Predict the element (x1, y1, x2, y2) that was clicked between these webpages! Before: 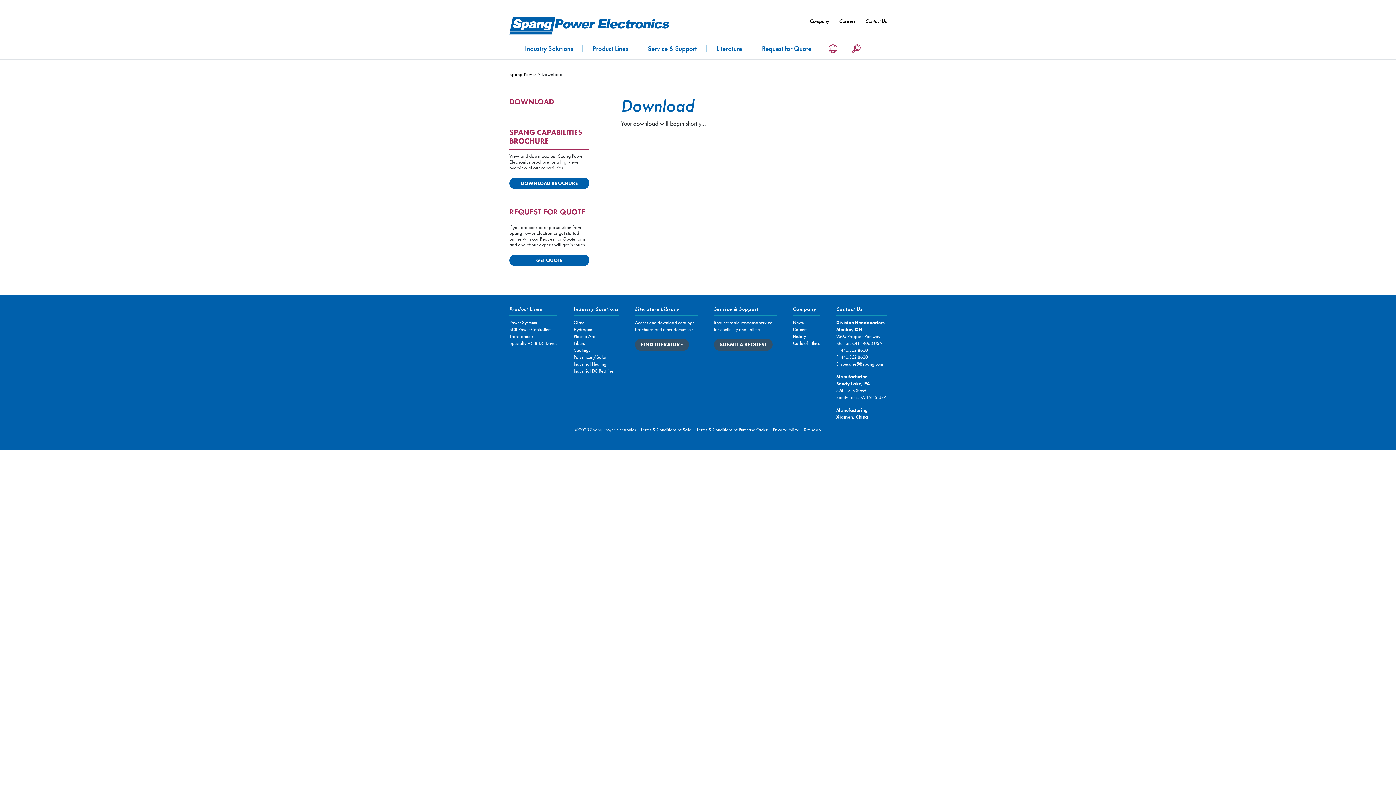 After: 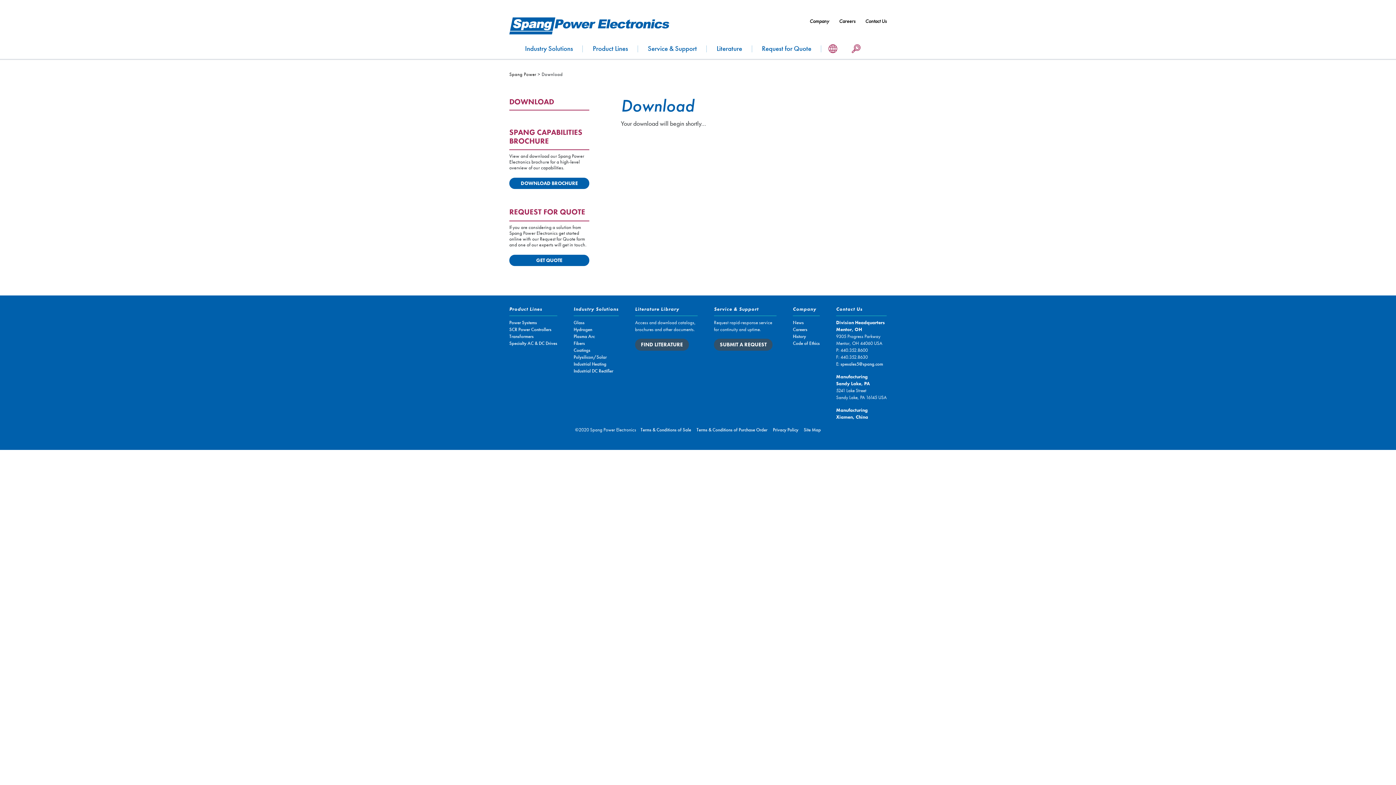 Action: bbox: (509, 98, 589, 110) label: DOWNLOAD